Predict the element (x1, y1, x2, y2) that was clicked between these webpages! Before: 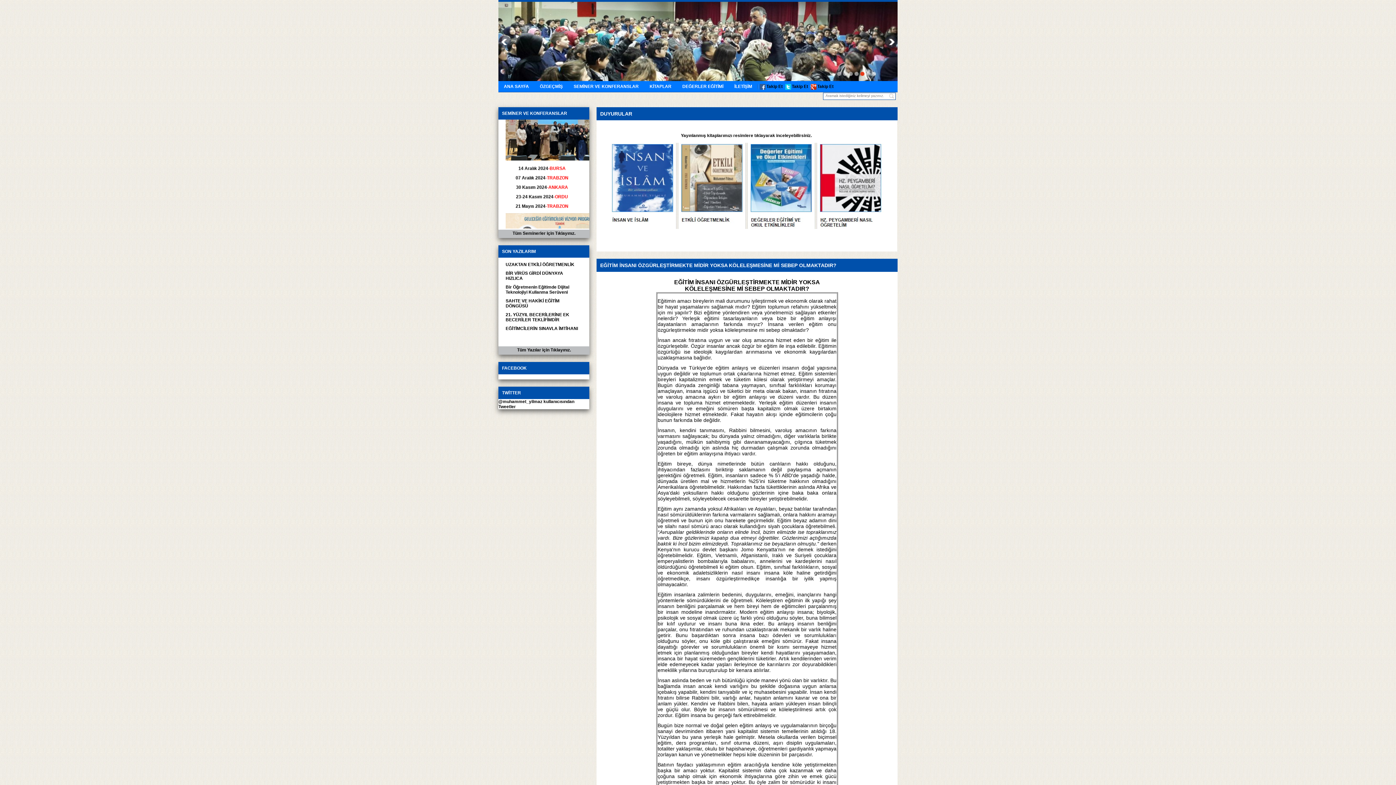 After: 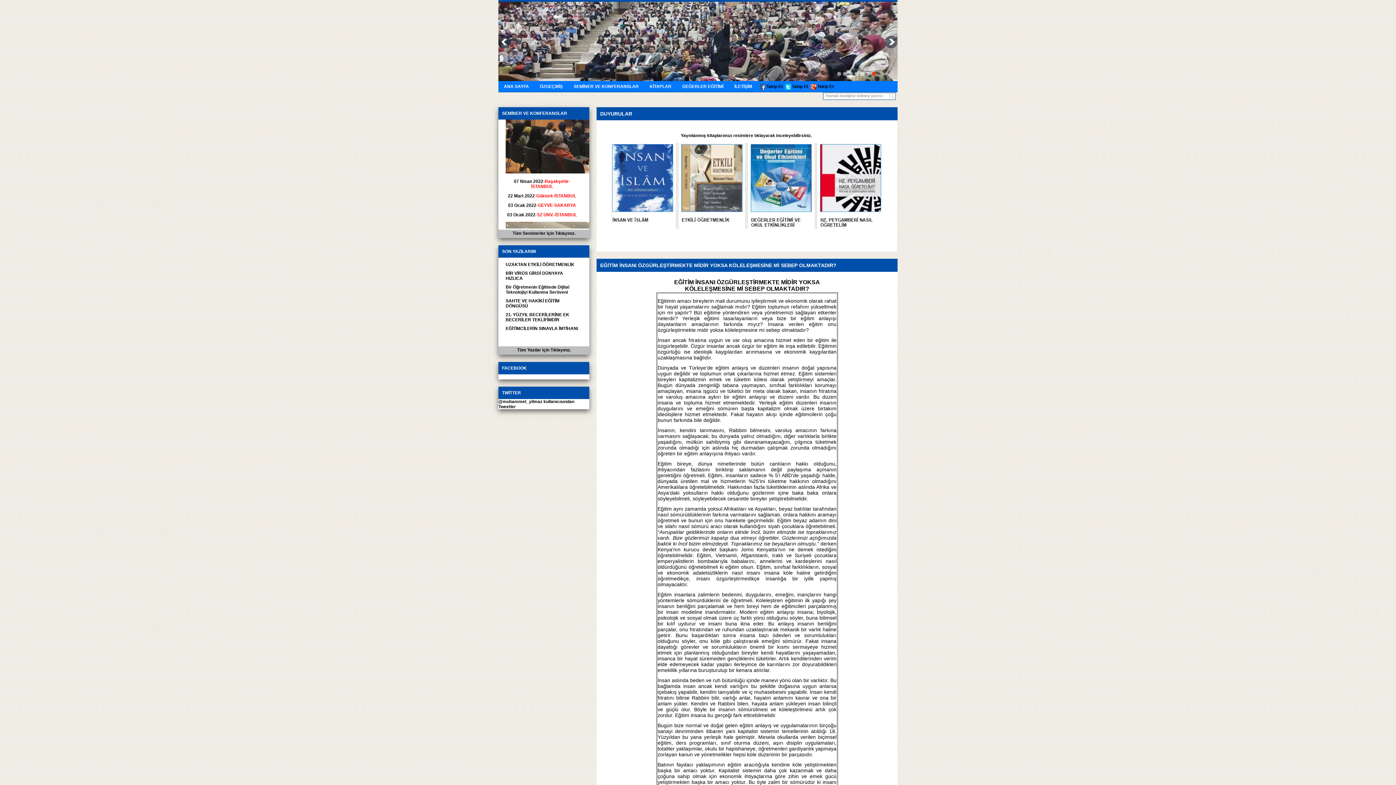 Action: bbox: (610, 225, 883, 230)